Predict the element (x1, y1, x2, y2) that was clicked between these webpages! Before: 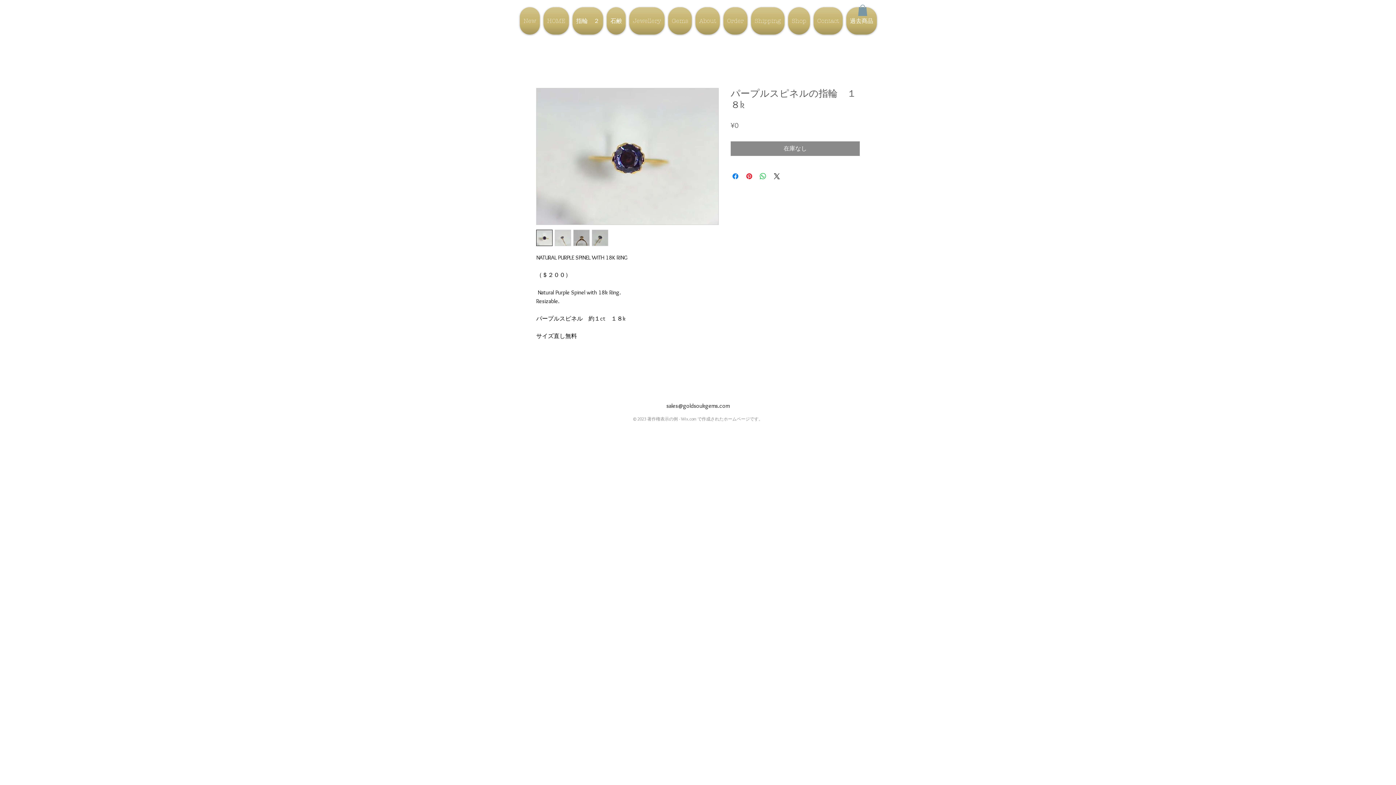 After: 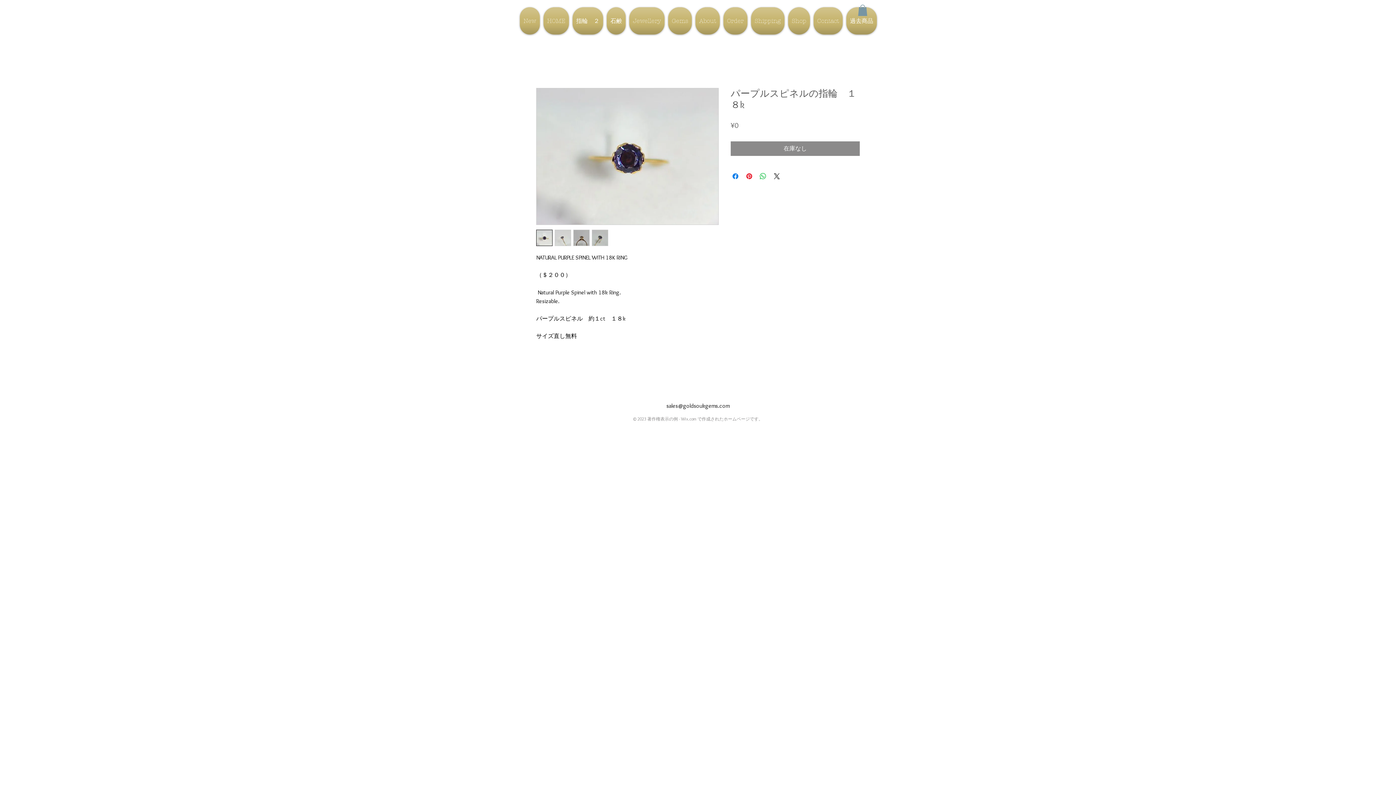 Action: bbox: (554, 229, 571, 246)